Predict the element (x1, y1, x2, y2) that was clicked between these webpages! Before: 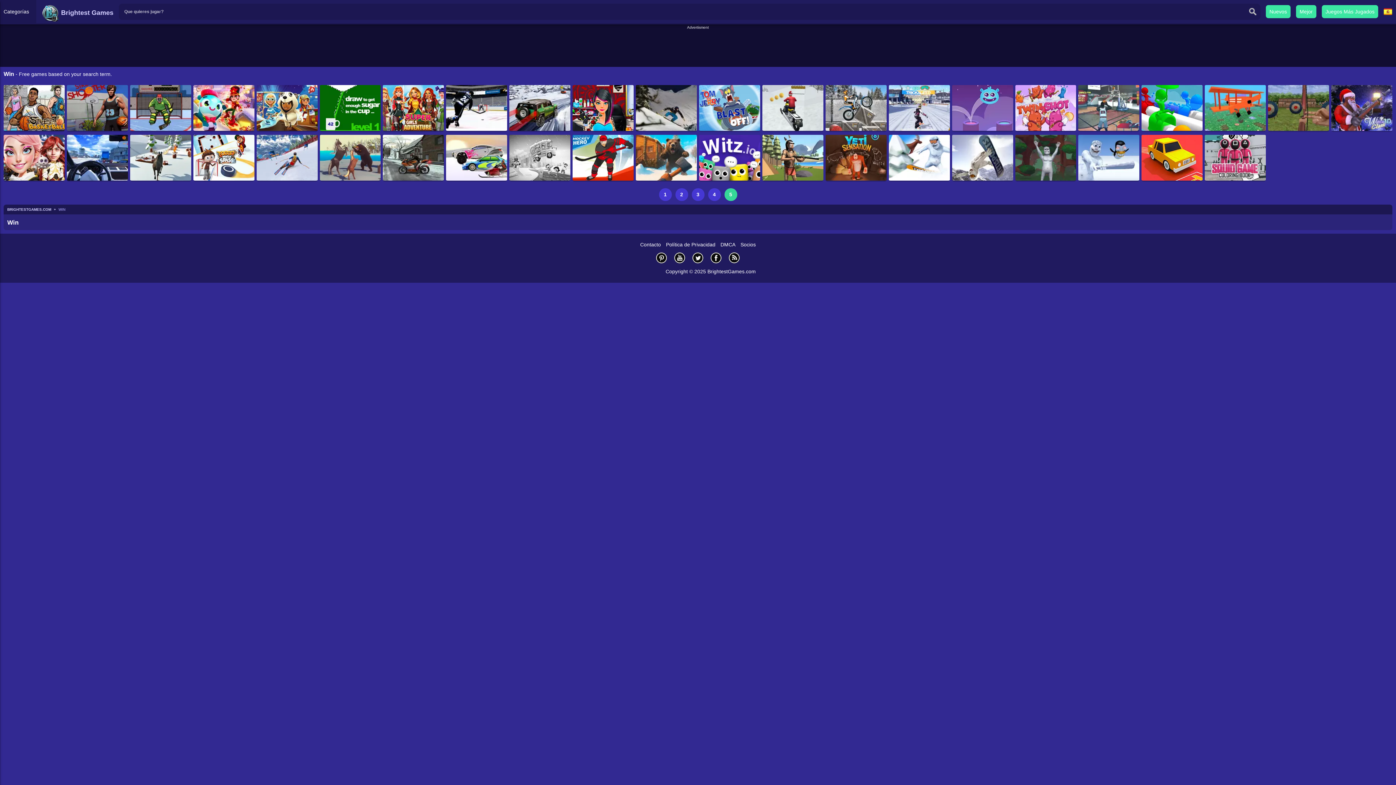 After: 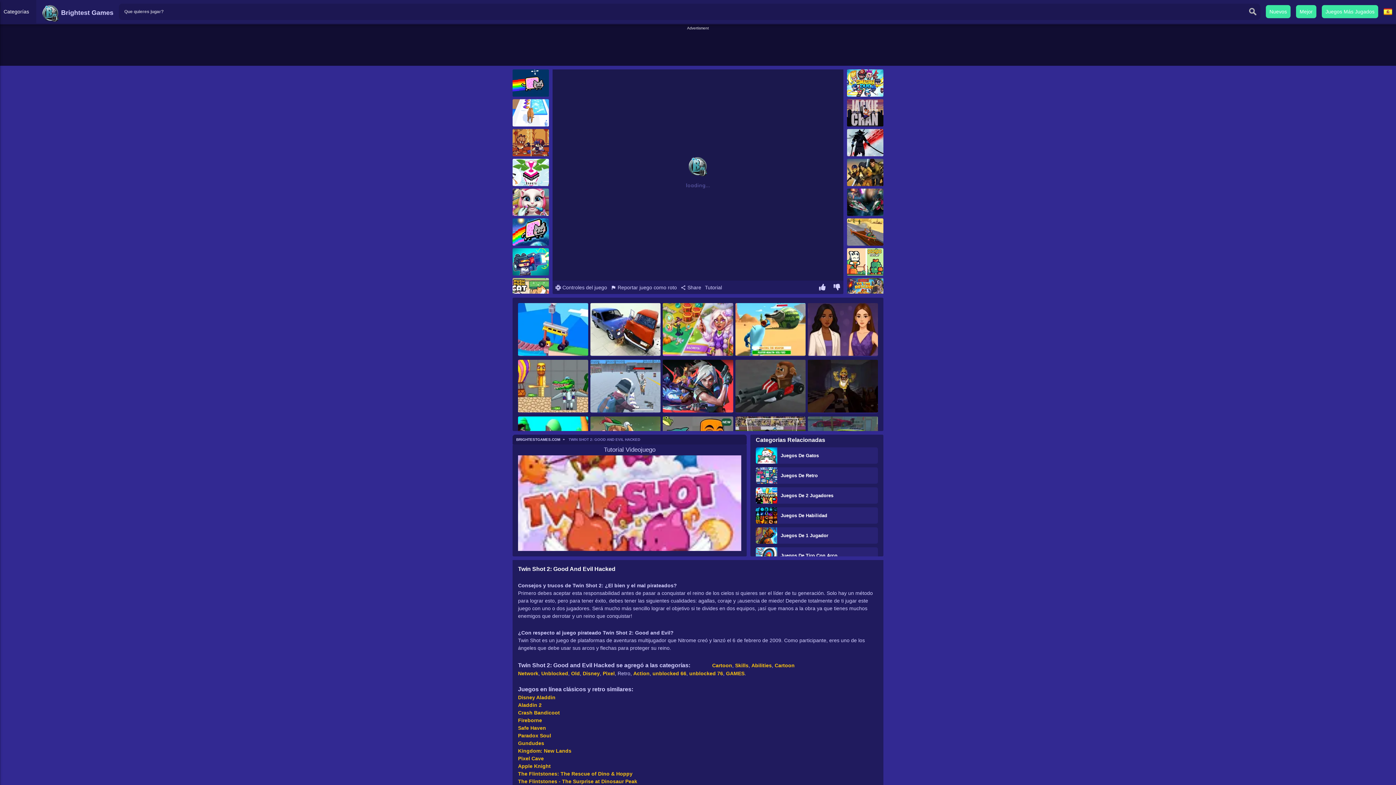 Action: bbox: (1015, 85, 1076, 131)